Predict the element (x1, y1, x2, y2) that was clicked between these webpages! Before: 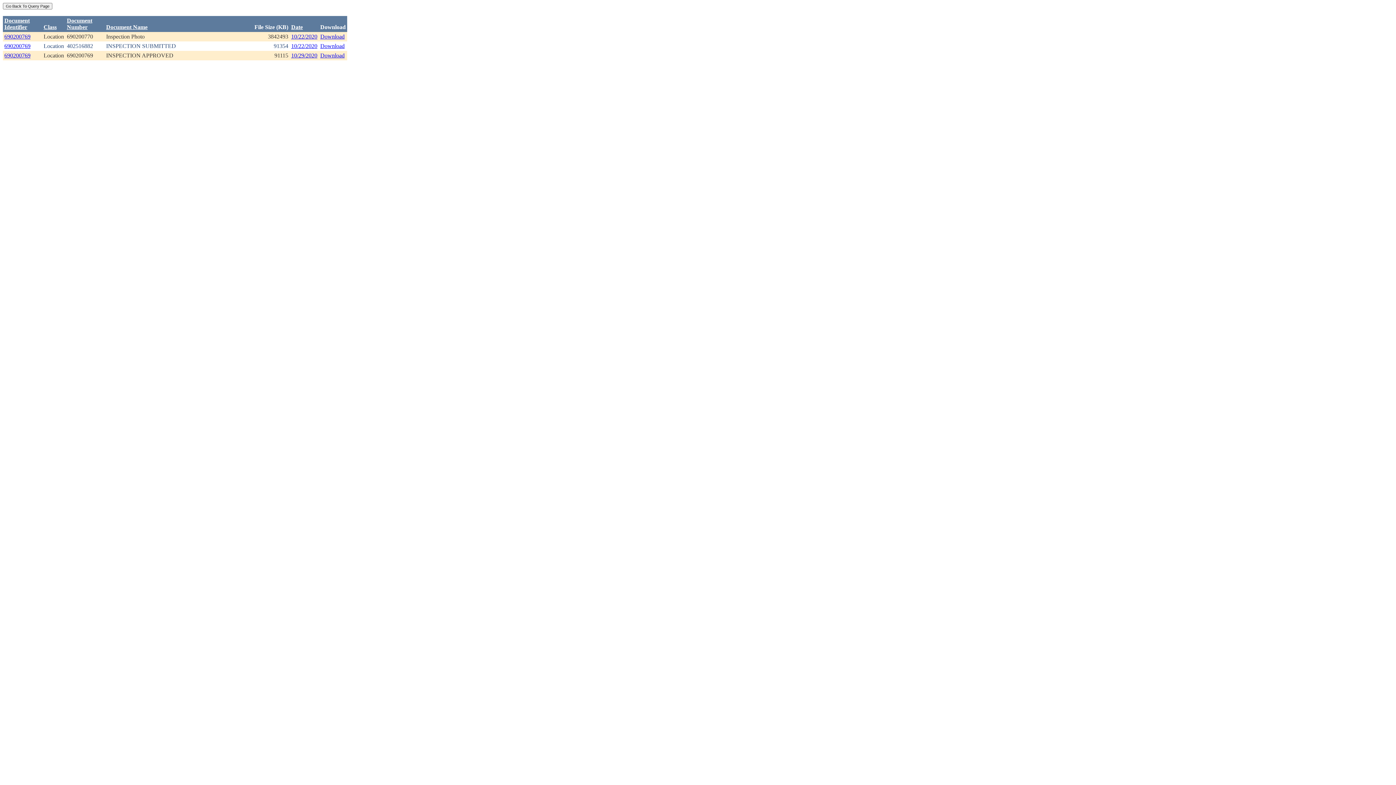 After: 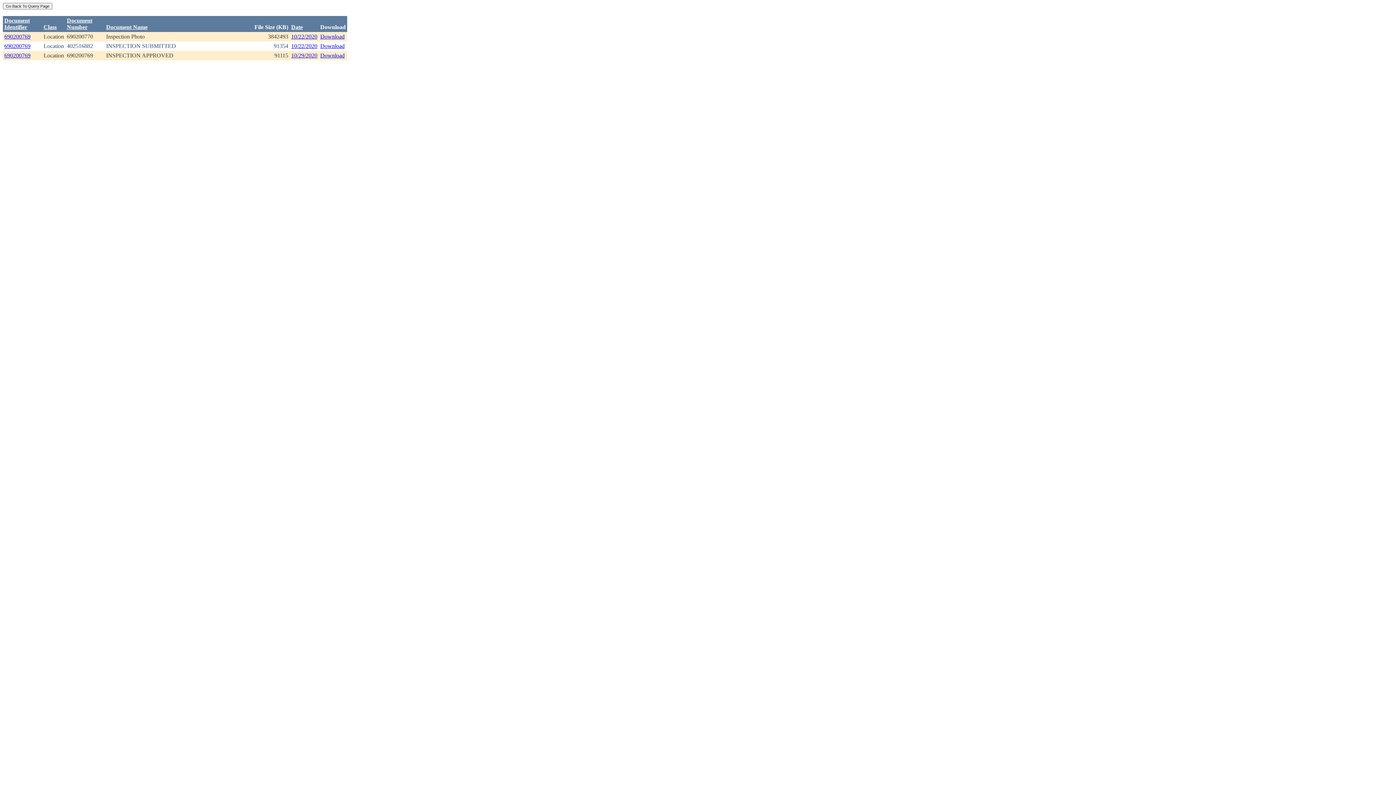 Action: label: Download bbox: (320, 42, 344, 49)